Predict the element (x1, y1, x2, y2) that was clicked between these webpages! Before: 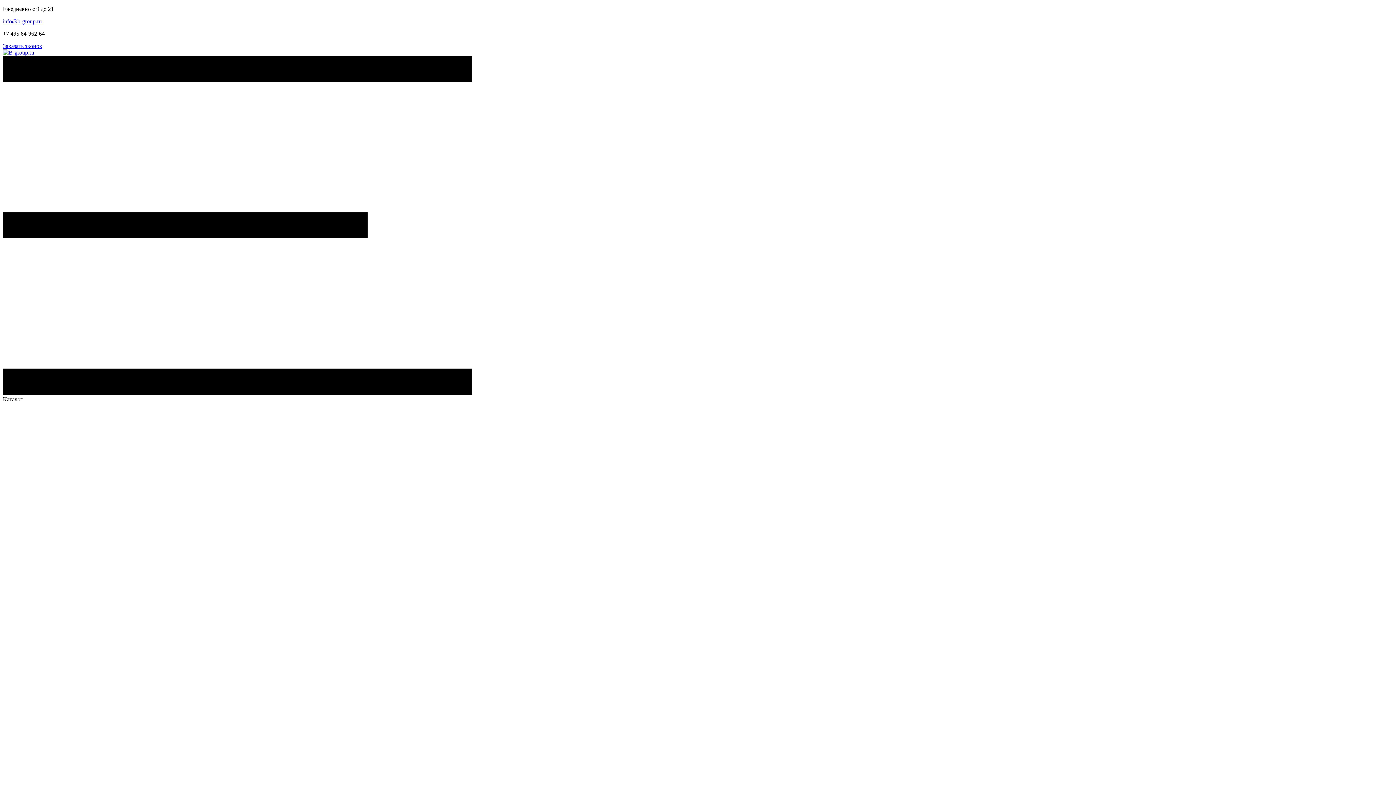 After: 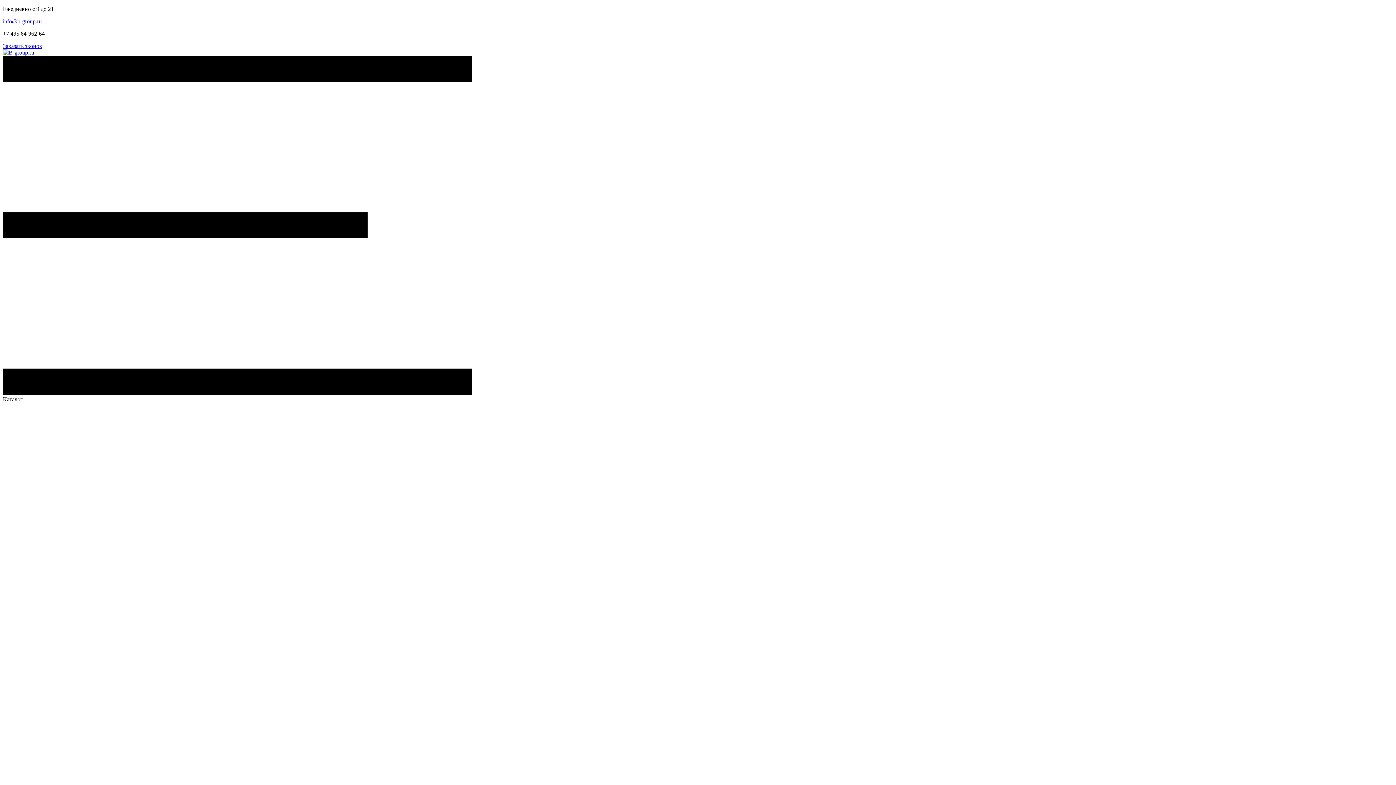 Action: bbox: (2, 49, 34, 55)